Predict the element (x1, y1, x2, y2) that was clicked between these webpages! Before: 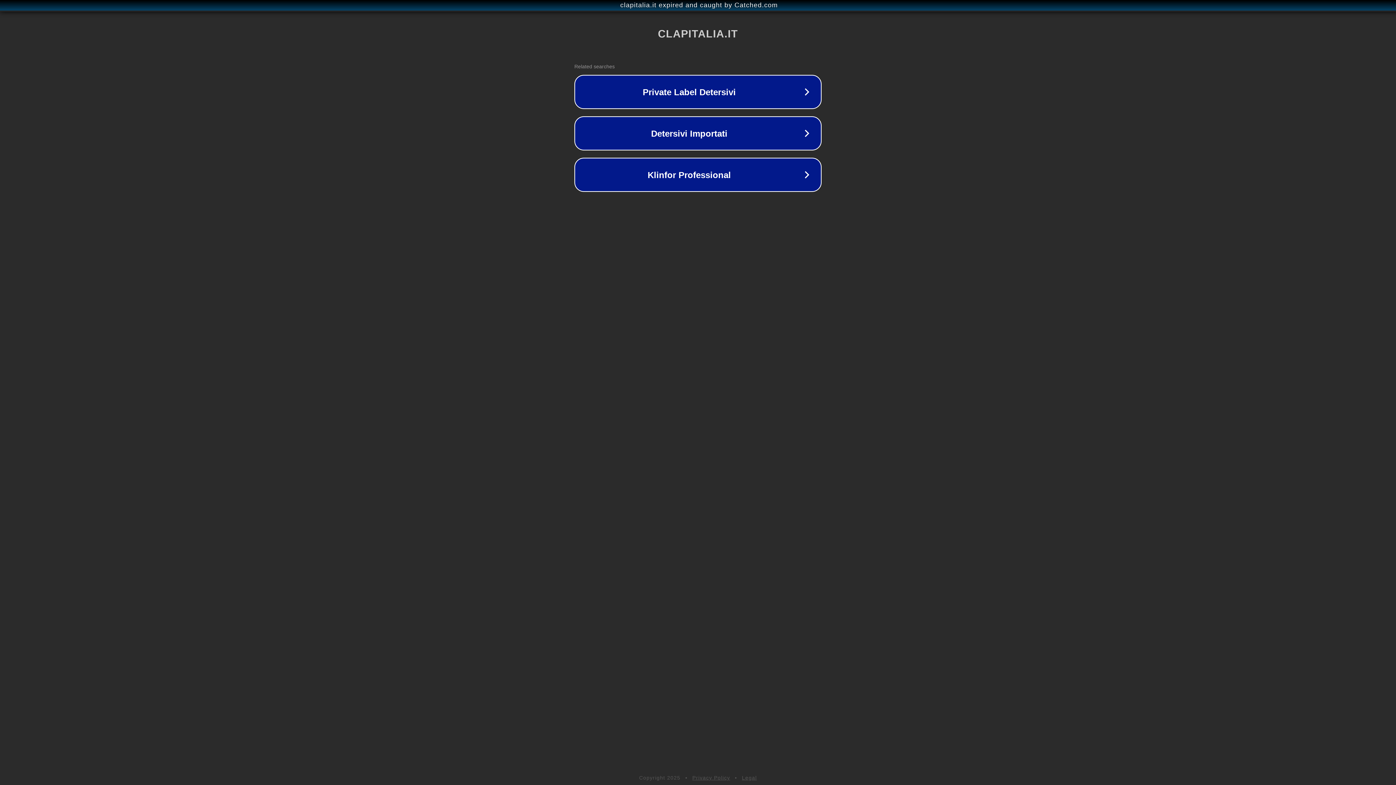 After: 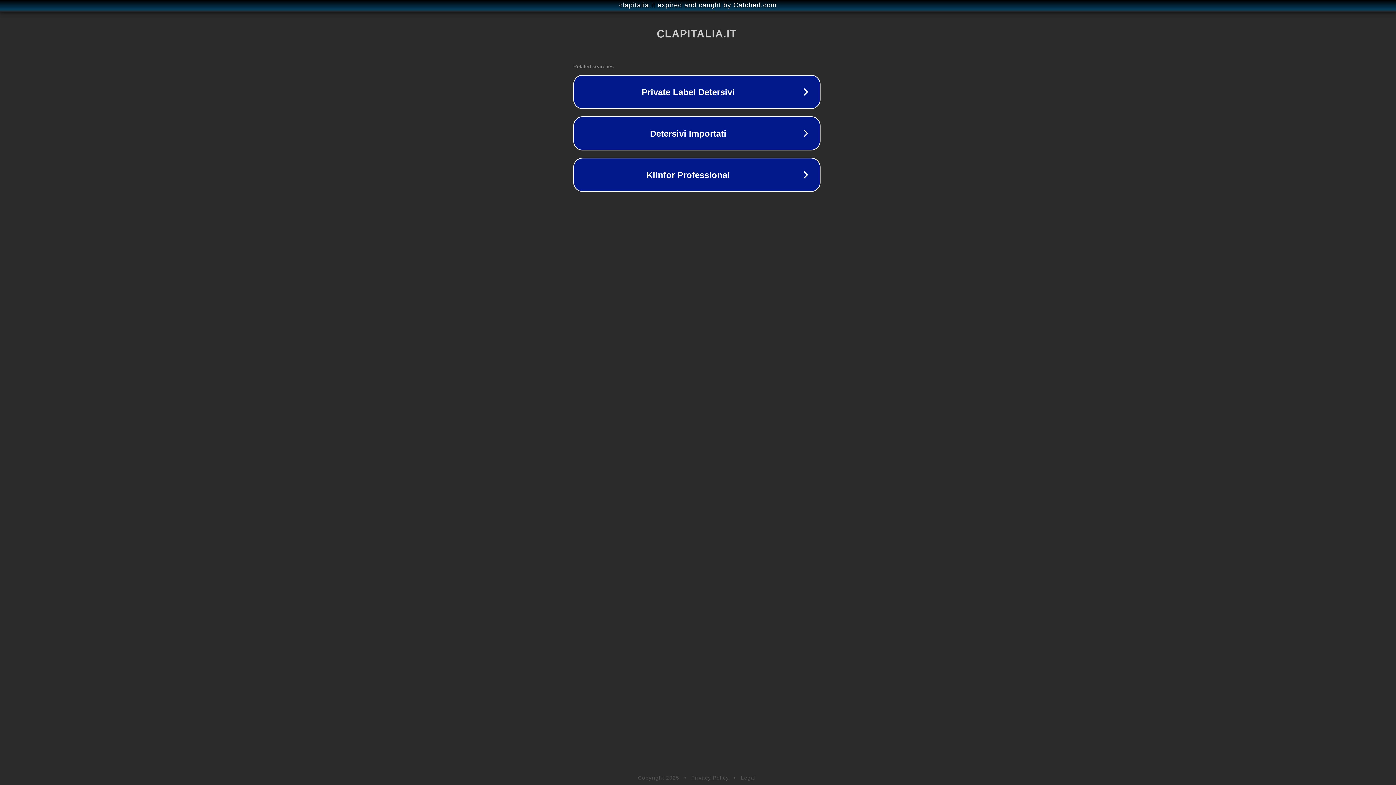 Action: label: clapitalia.it expired and caught by Catched.com bbox: (1, 1, 1397, 9)